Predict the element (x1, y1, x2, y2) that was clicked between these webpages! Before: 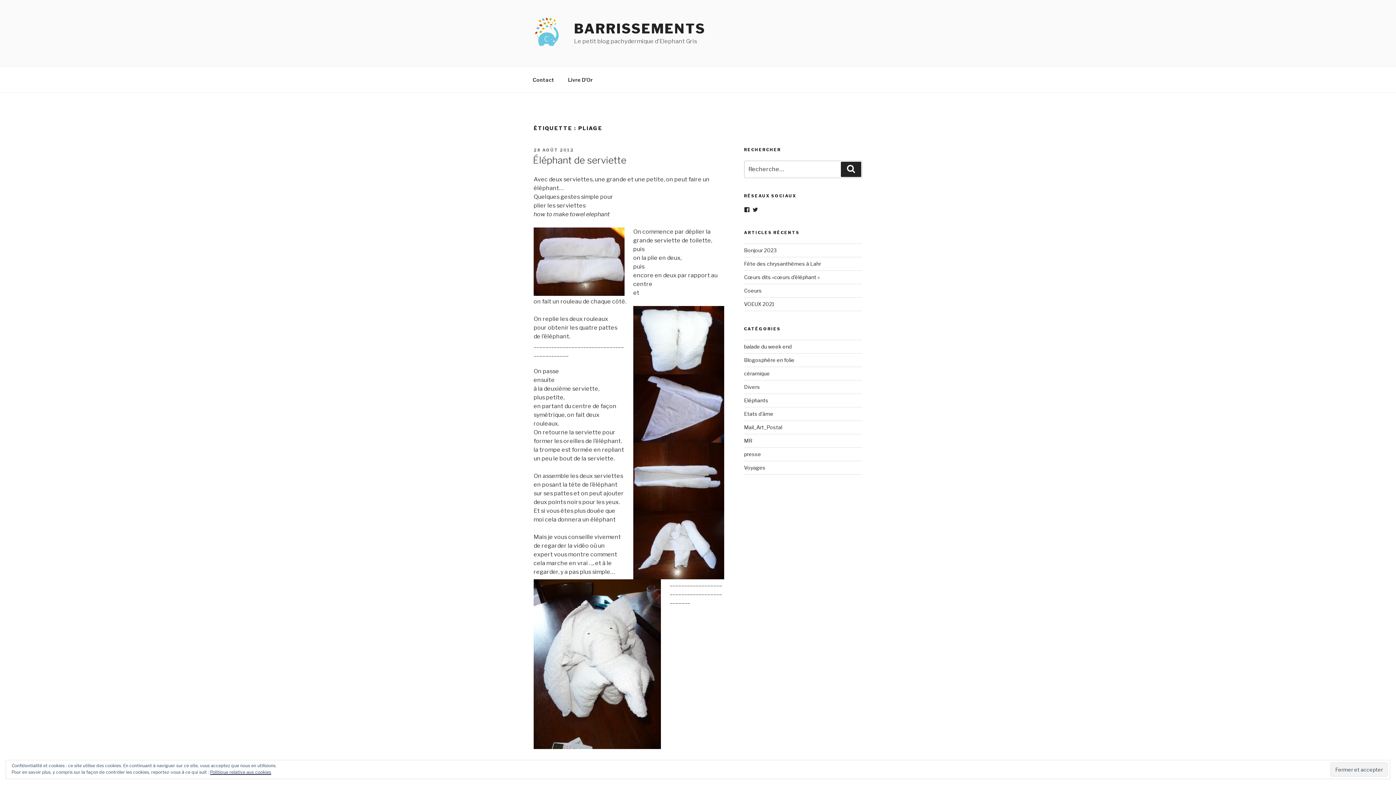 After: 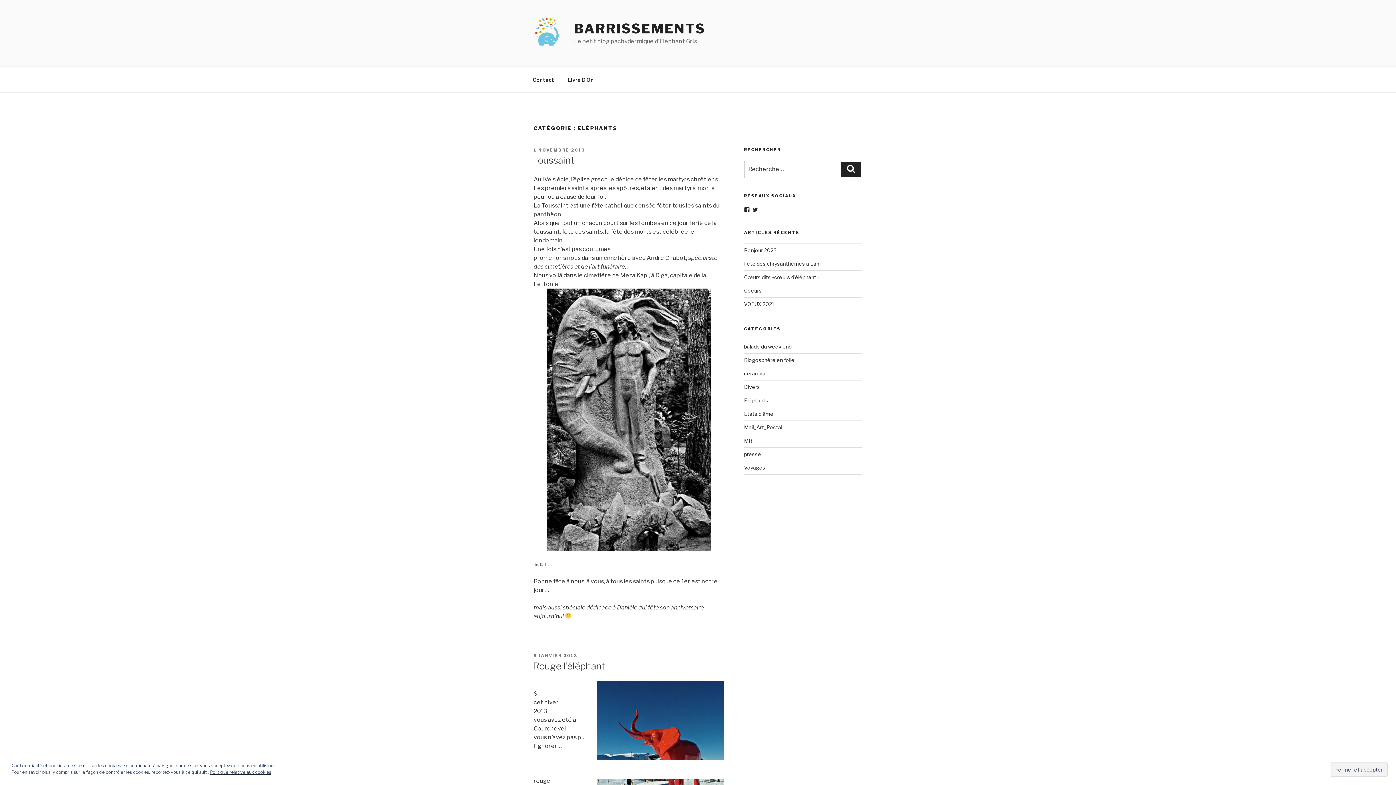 Action: bbox: (744, 397, 768, 403) label: Eléphants